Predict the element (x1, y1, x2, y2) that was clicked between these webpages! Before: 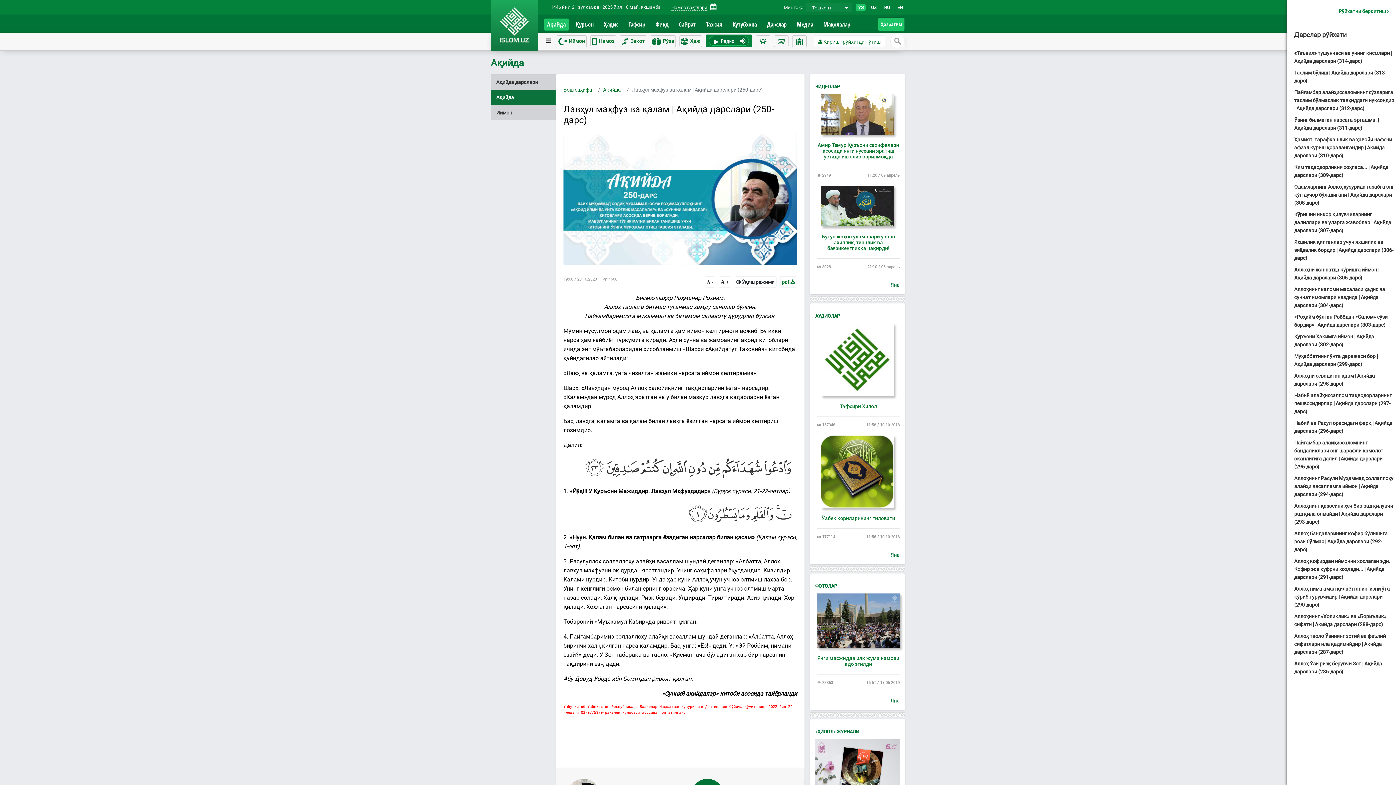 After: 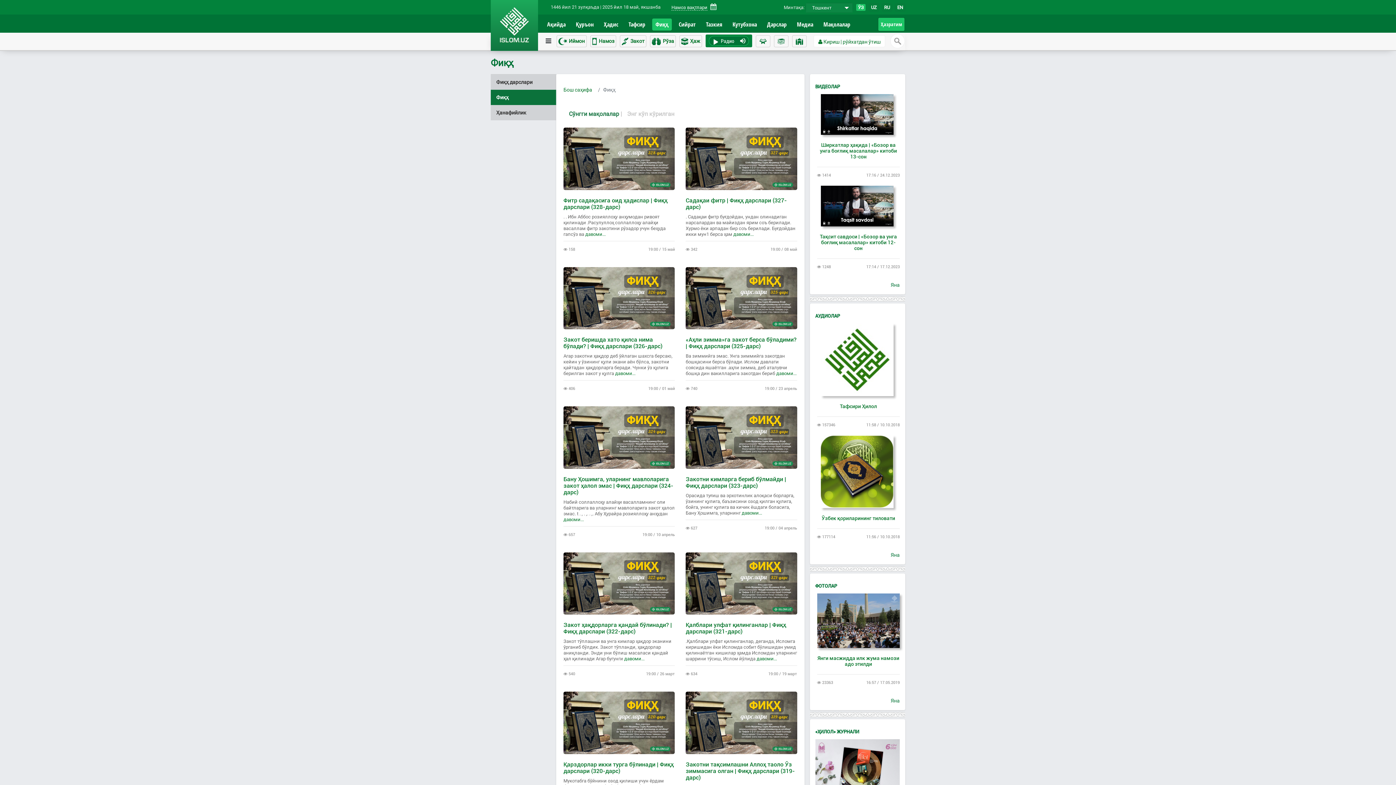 Action: bbox: (652, 18, 672, 30) label: Фиқҳ